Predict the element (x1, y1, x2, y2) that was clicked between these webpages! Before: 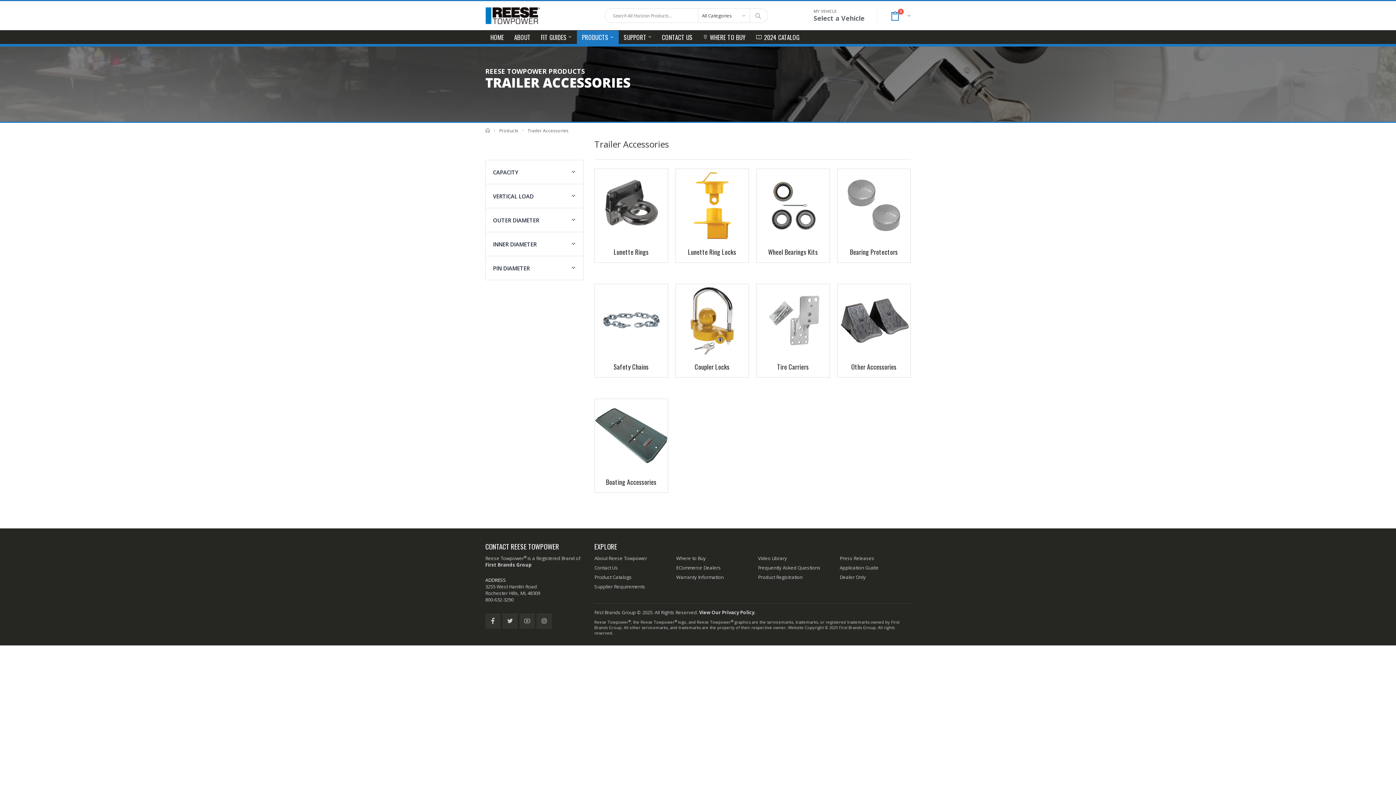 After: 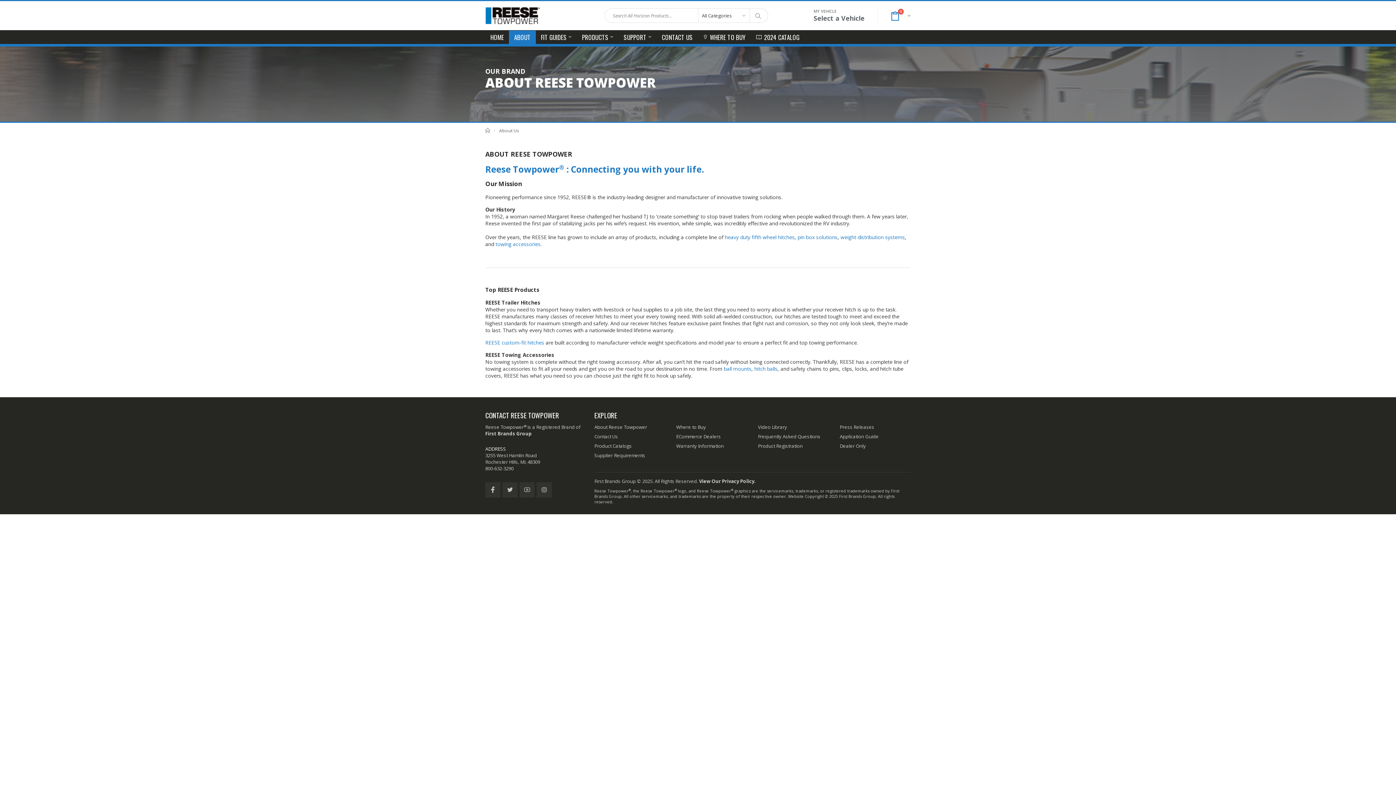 Action: bbox: (509, 30, 535, 43) label: ABOUT